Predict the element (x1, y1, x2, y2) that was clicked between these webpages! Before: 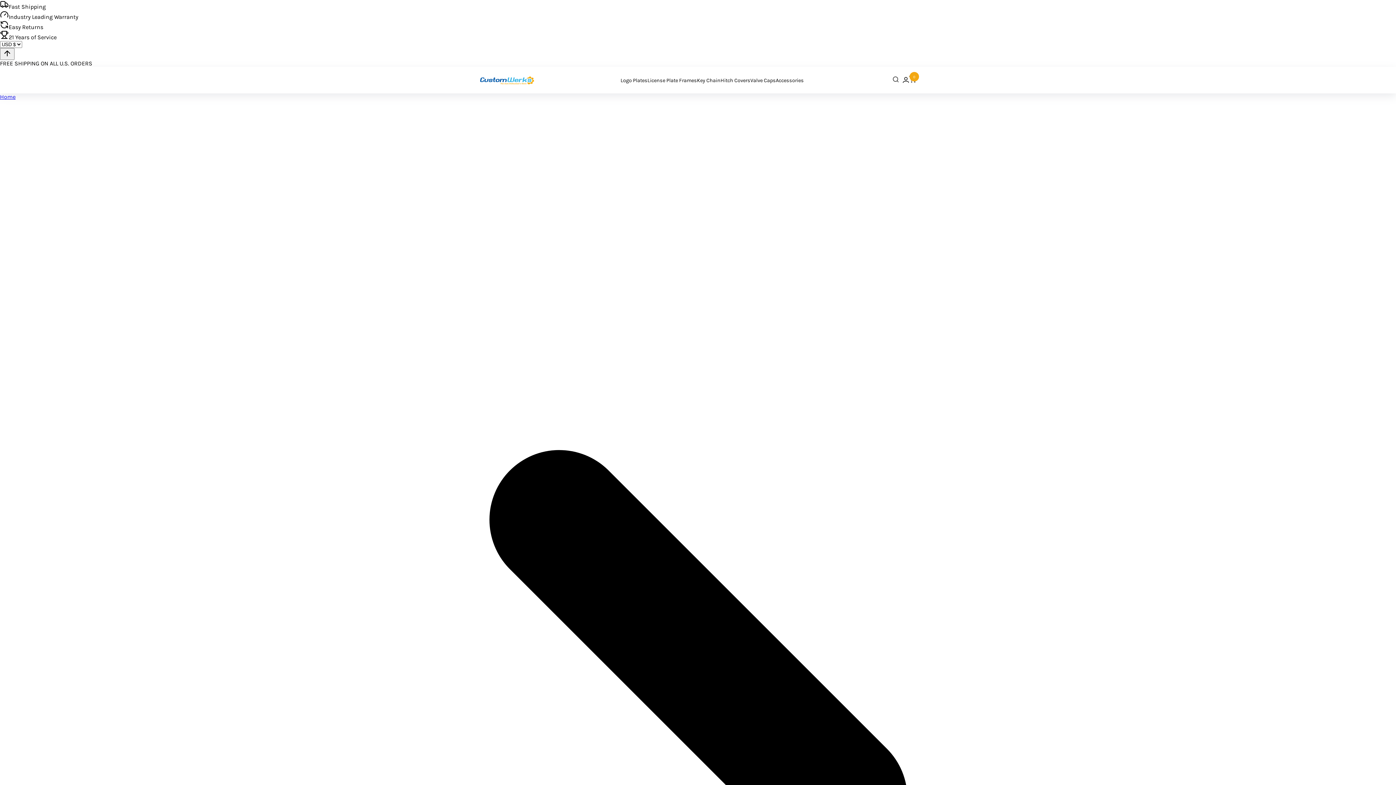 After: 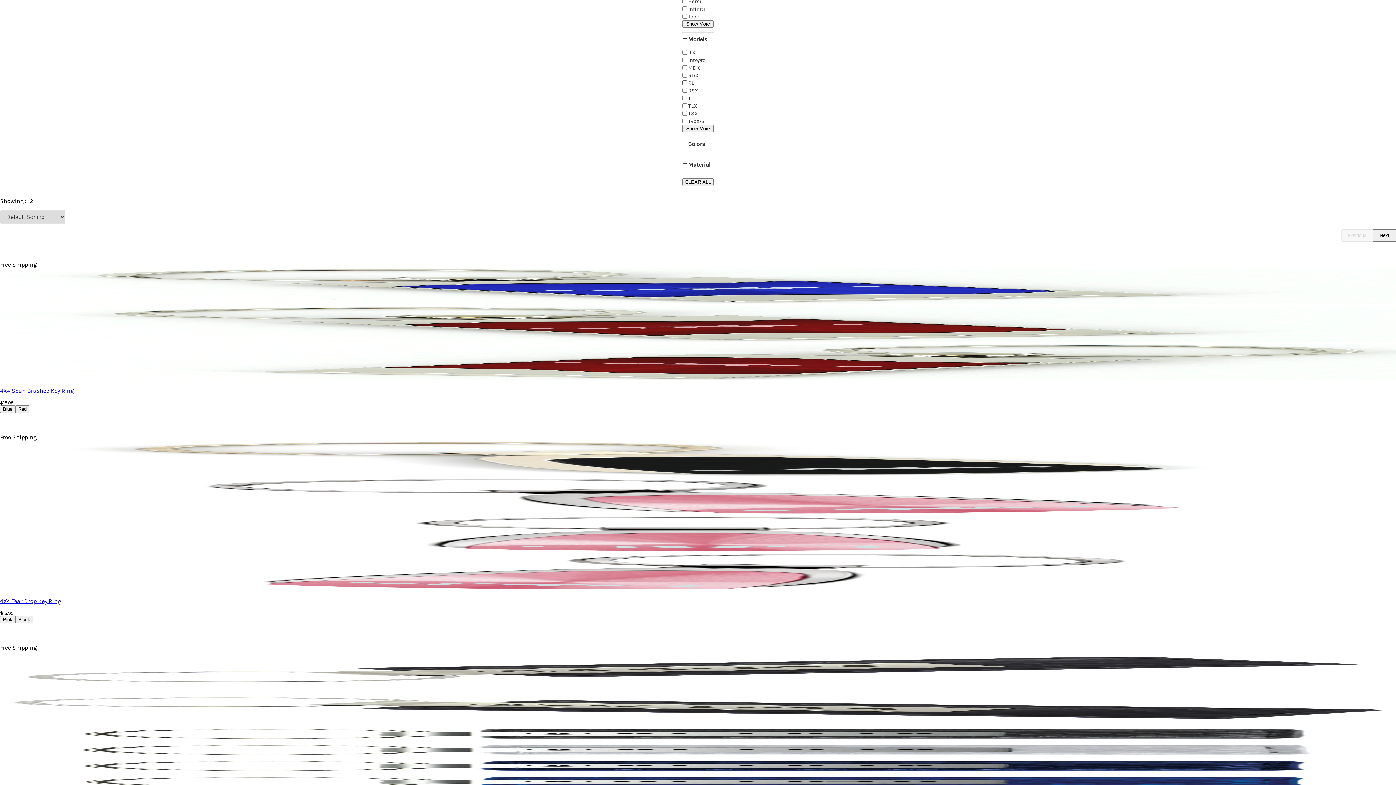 Action: bbox: (697, 77, 720, 83) label: Key Chain